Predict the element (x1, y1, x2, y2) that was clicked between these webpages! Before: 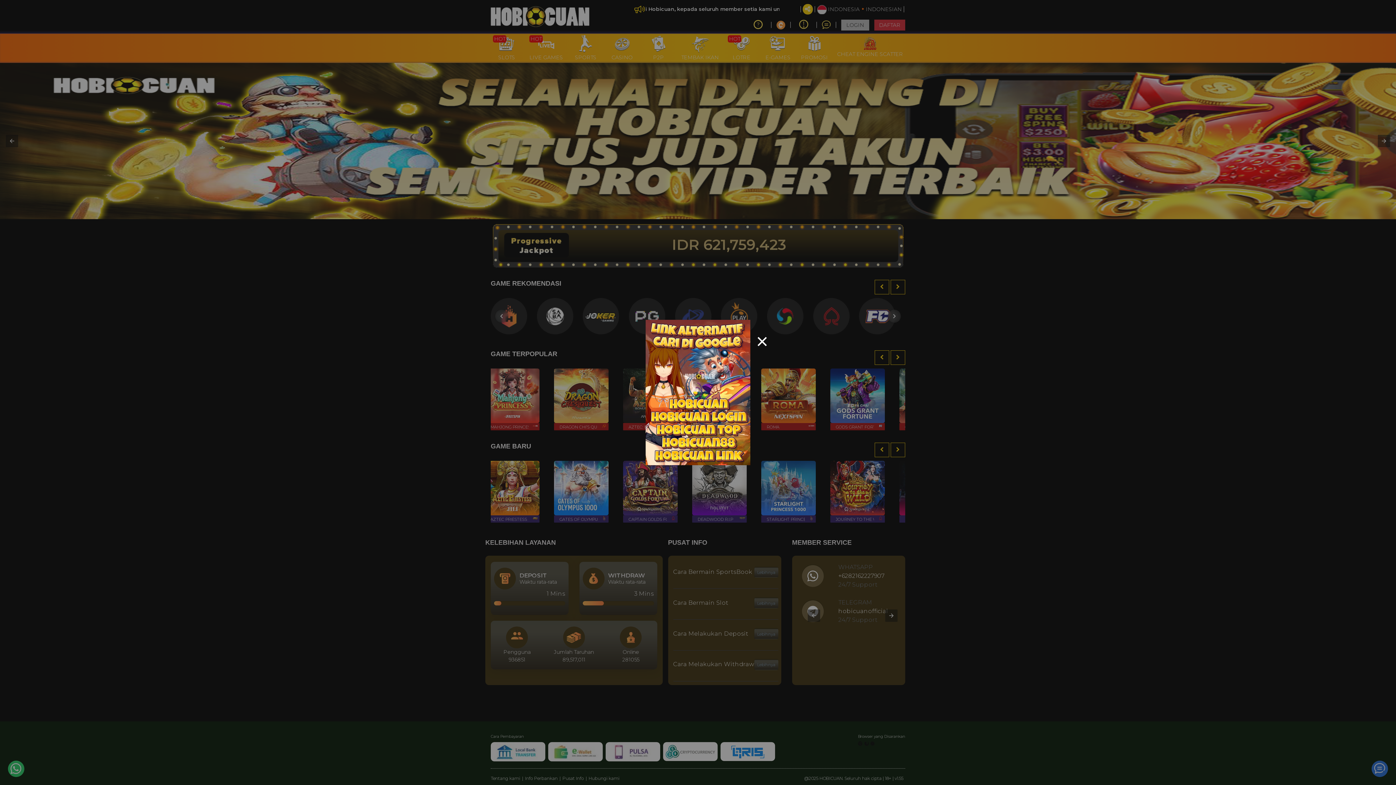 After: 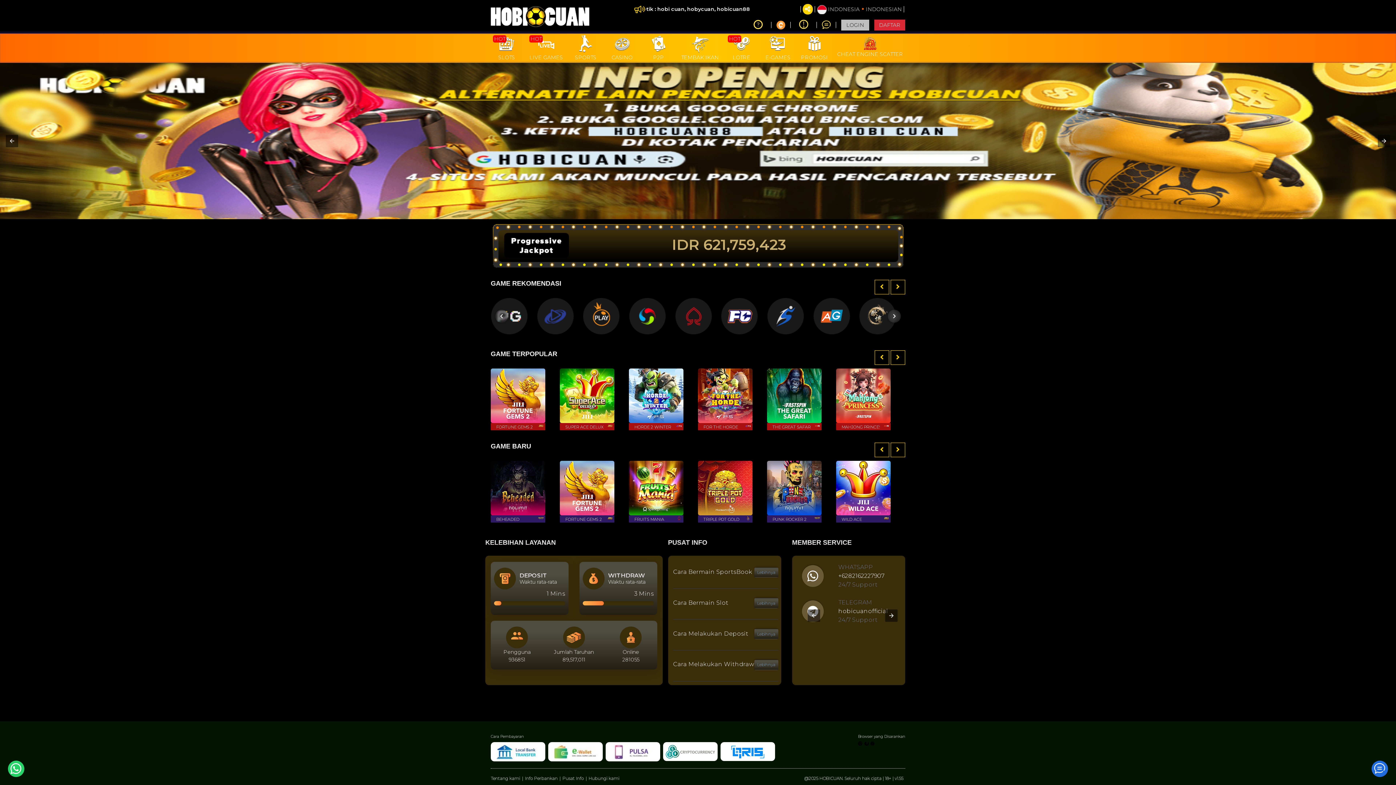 Action: bbox: (757, 334, 767, 350)